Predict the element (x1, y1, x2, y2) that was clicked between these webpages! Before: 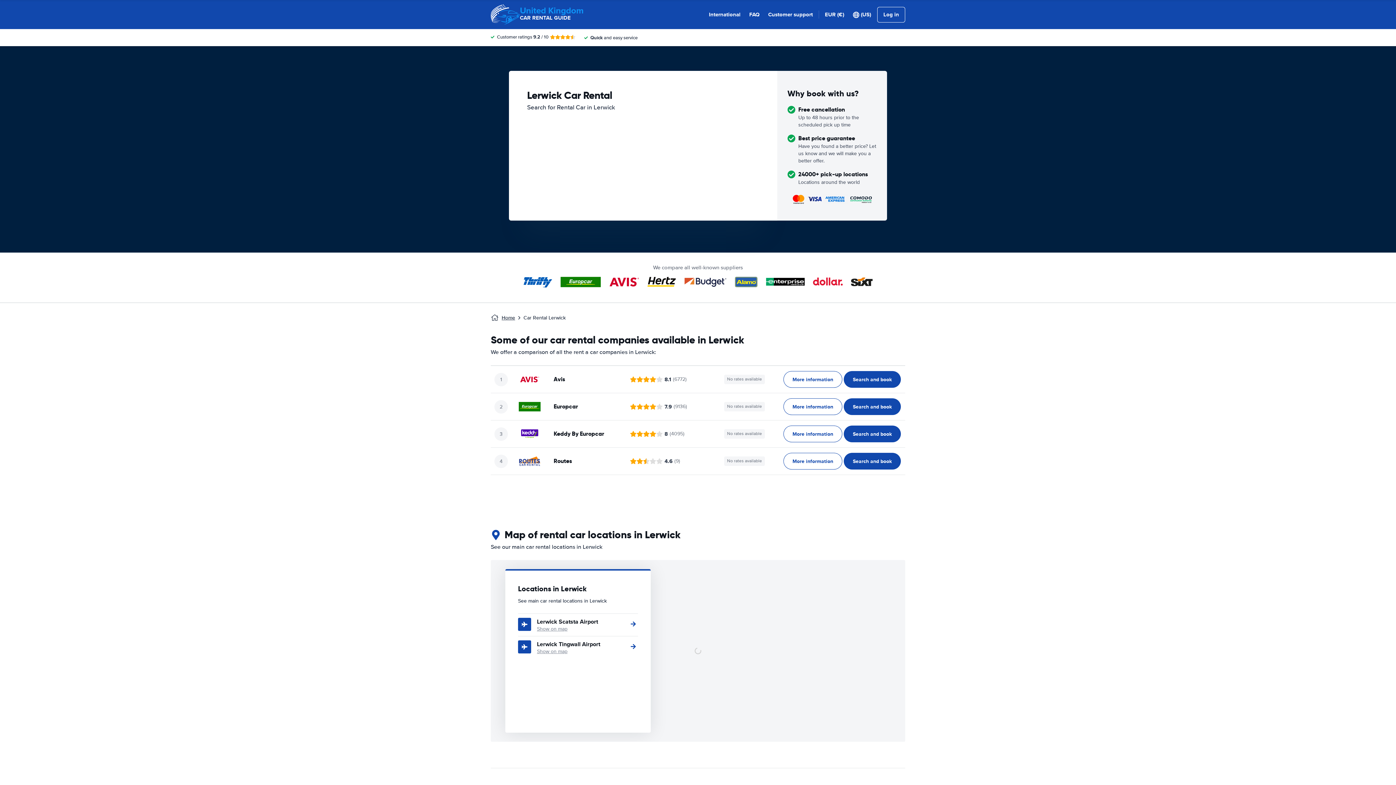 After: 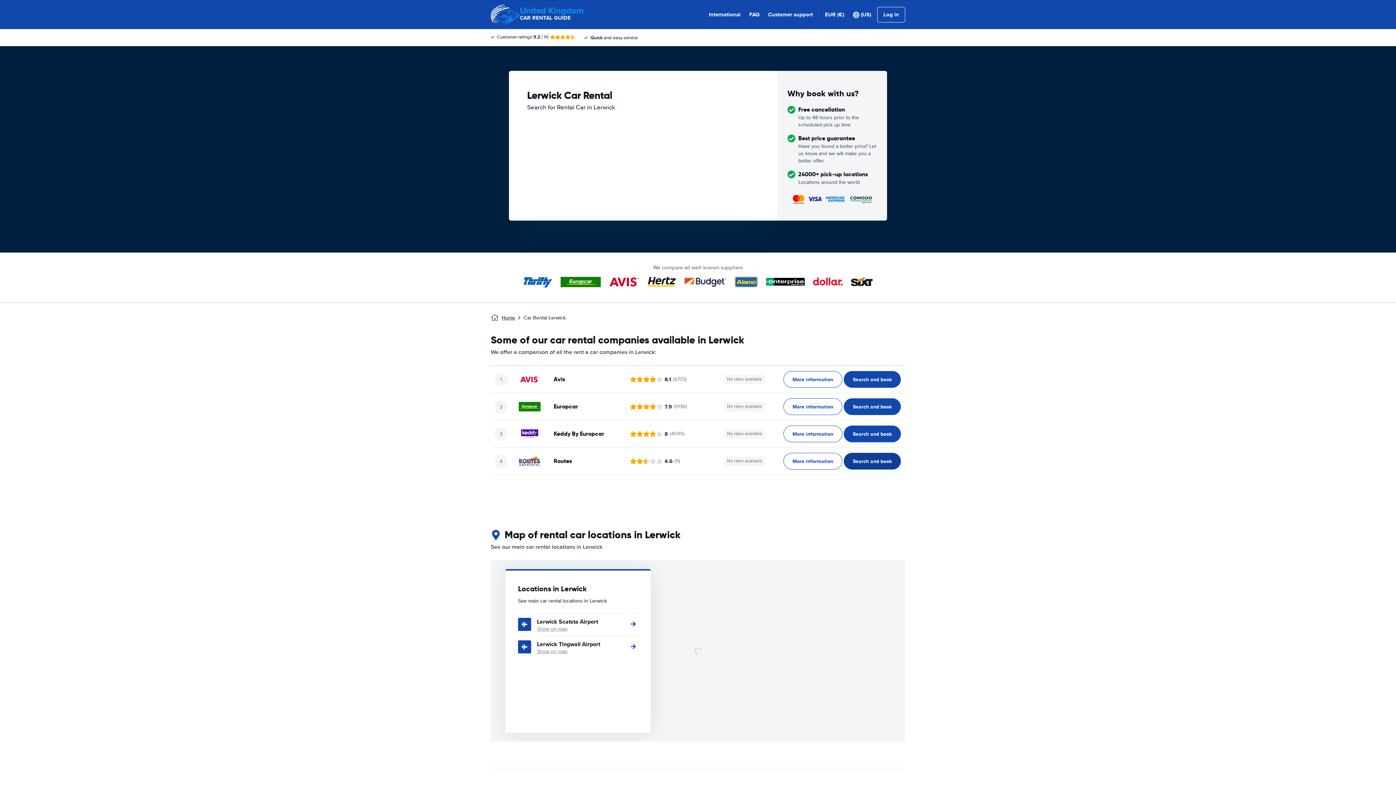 Action: label: ﻿Search and book bbox: (844, 453, 901, 469)